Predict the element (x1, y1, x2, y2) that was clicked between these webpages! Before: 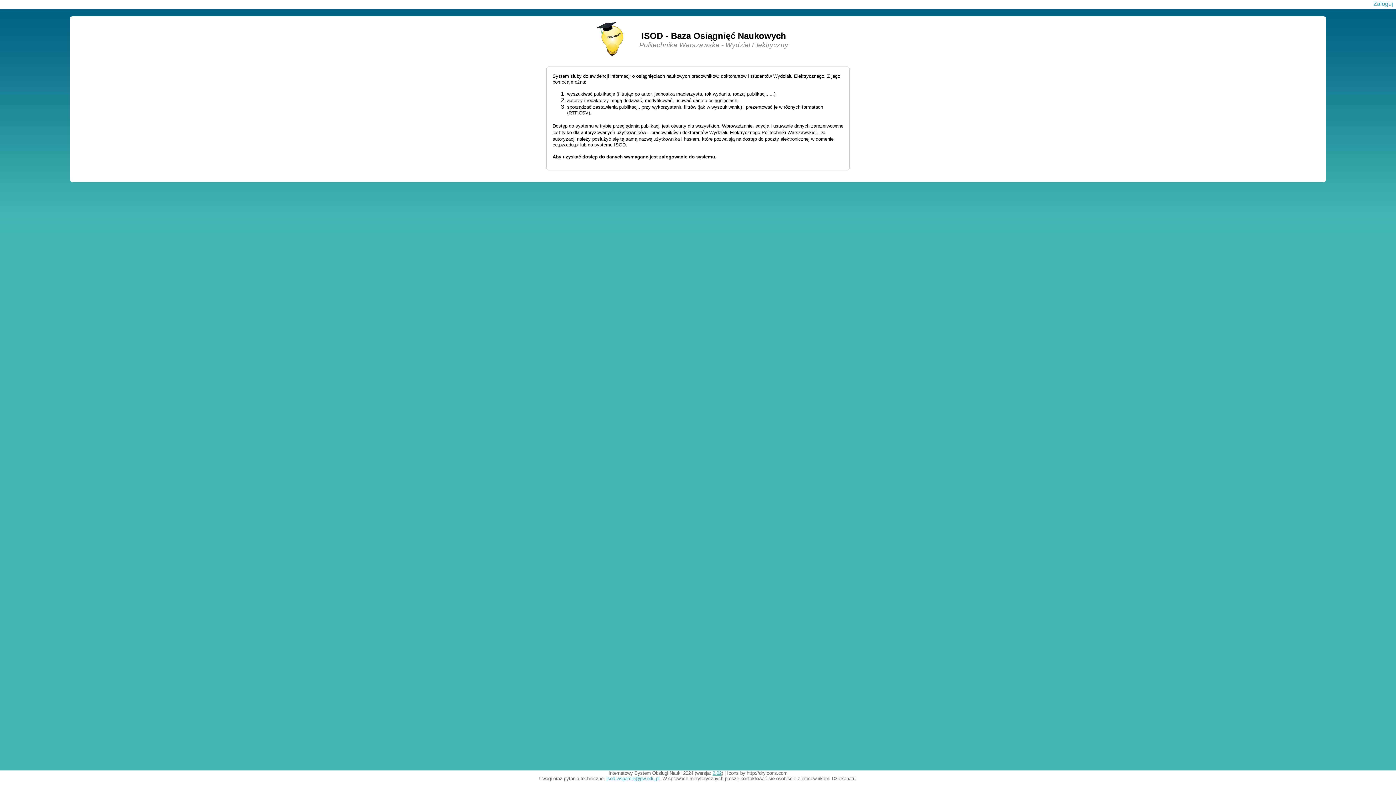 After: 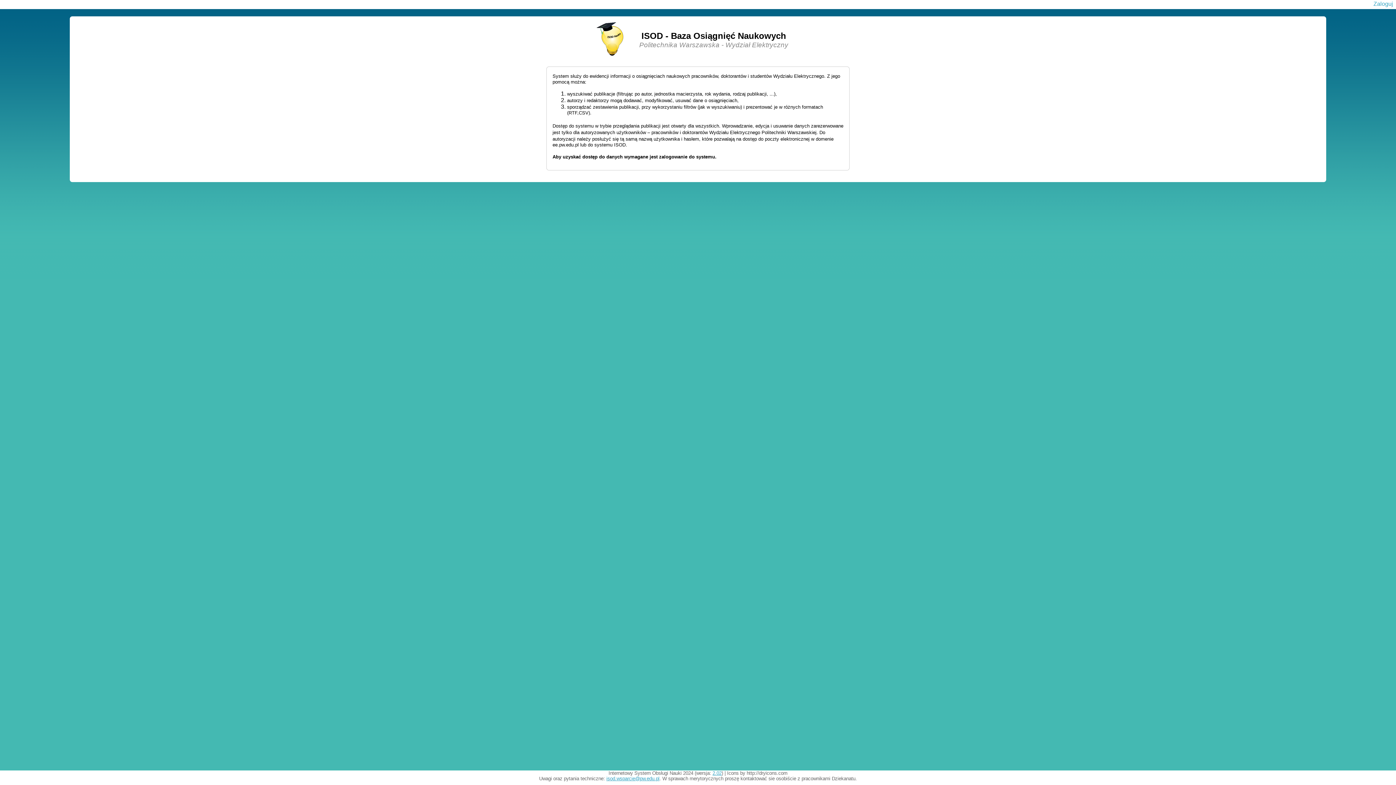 Action: bbox: (712, 770, 721, 776) label: 2.02